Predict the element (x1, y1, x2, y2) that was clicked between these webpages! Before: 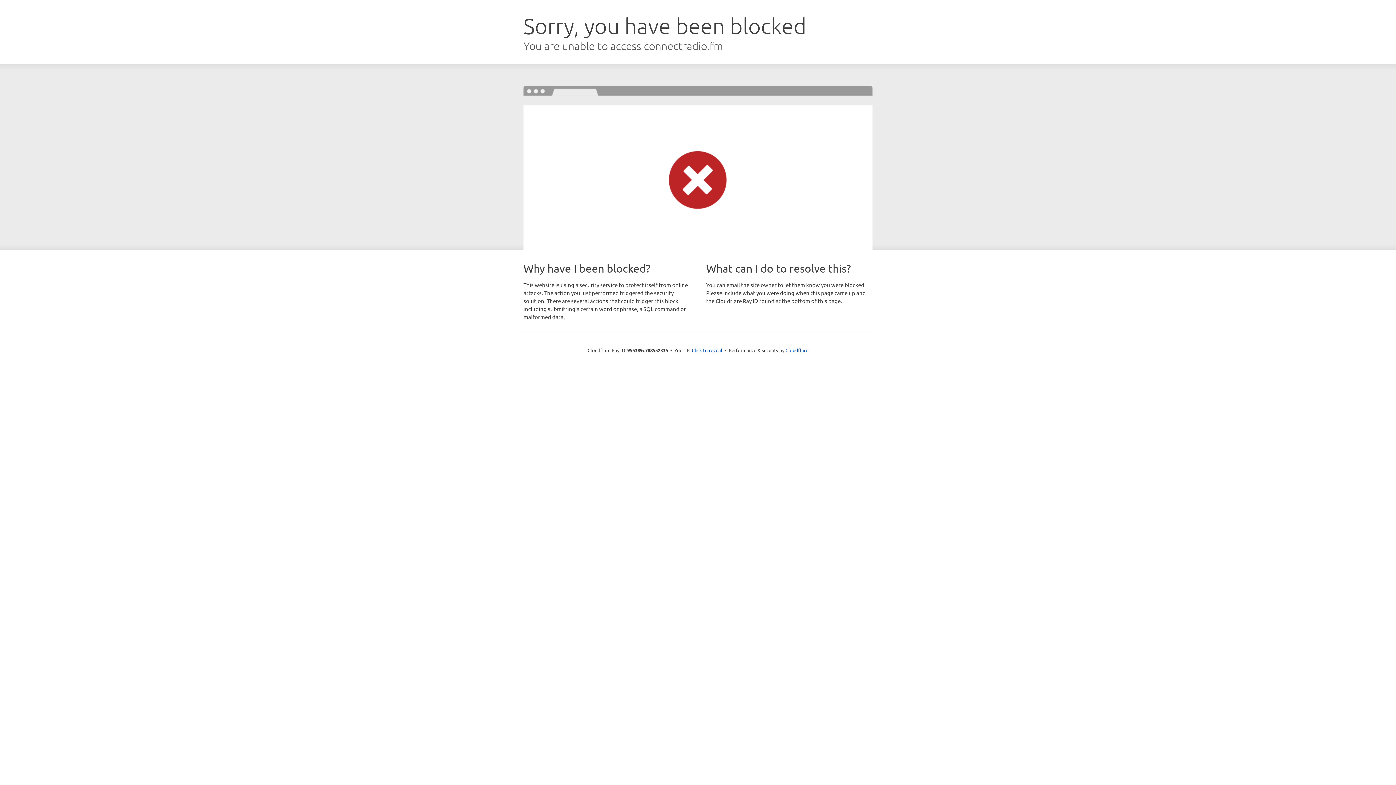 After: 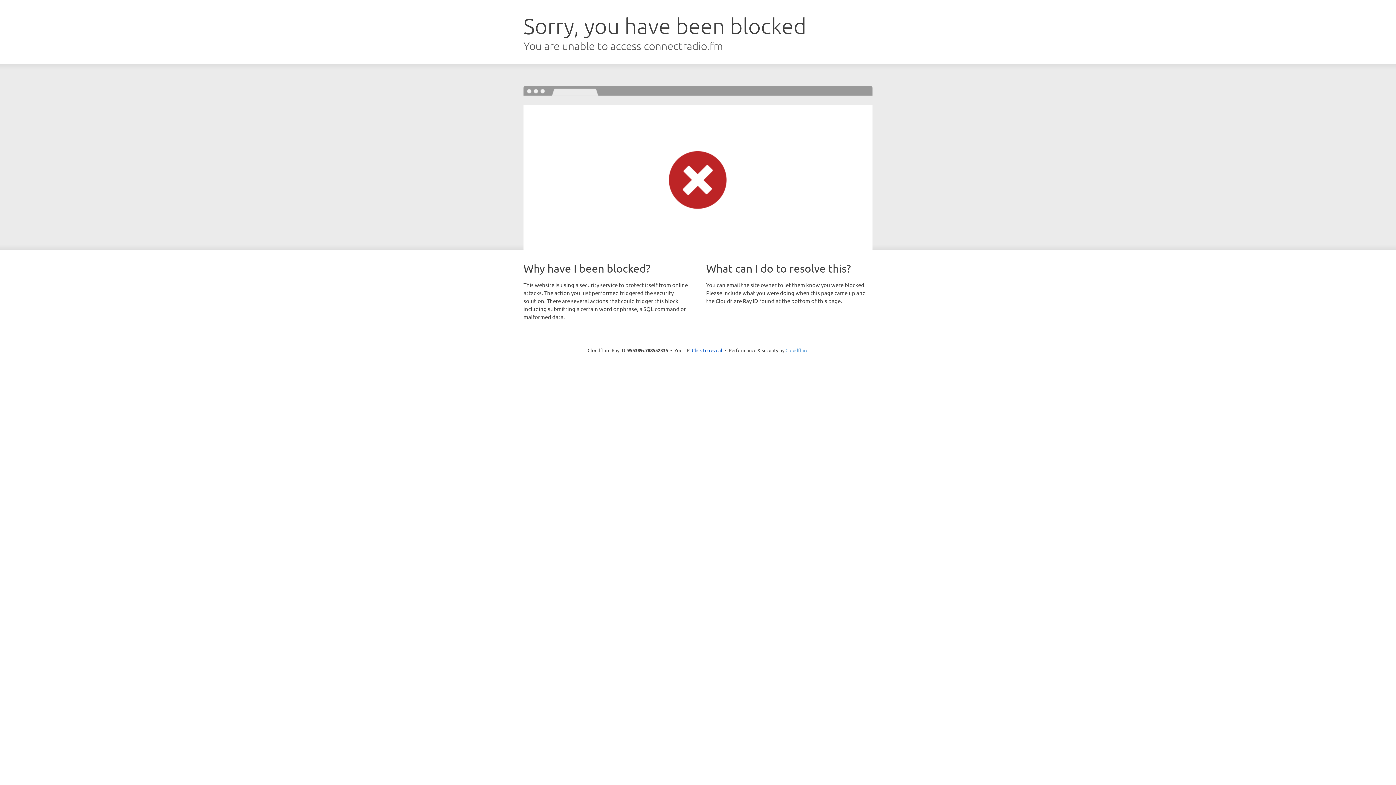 Action: bbox: (785, 347, 808, 353) label: Cloudflare